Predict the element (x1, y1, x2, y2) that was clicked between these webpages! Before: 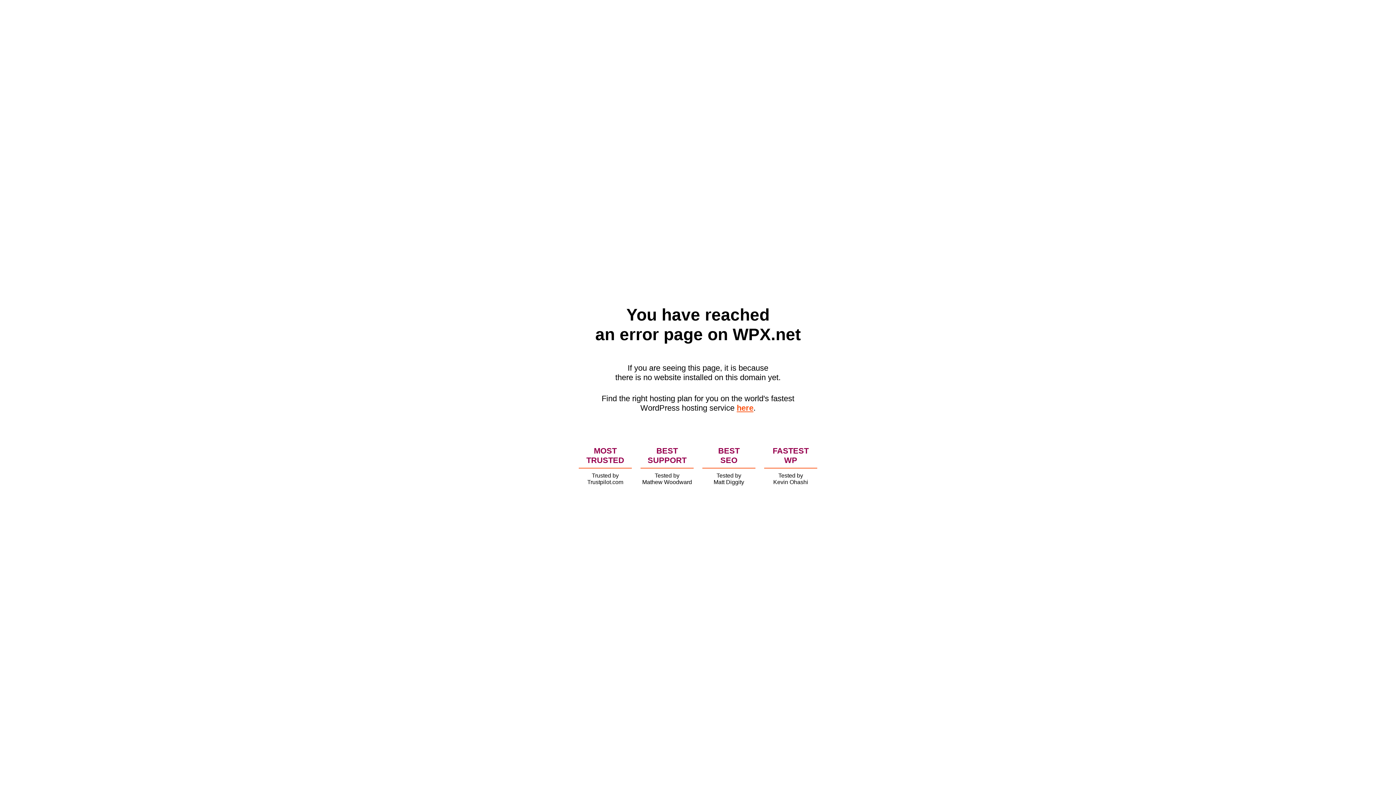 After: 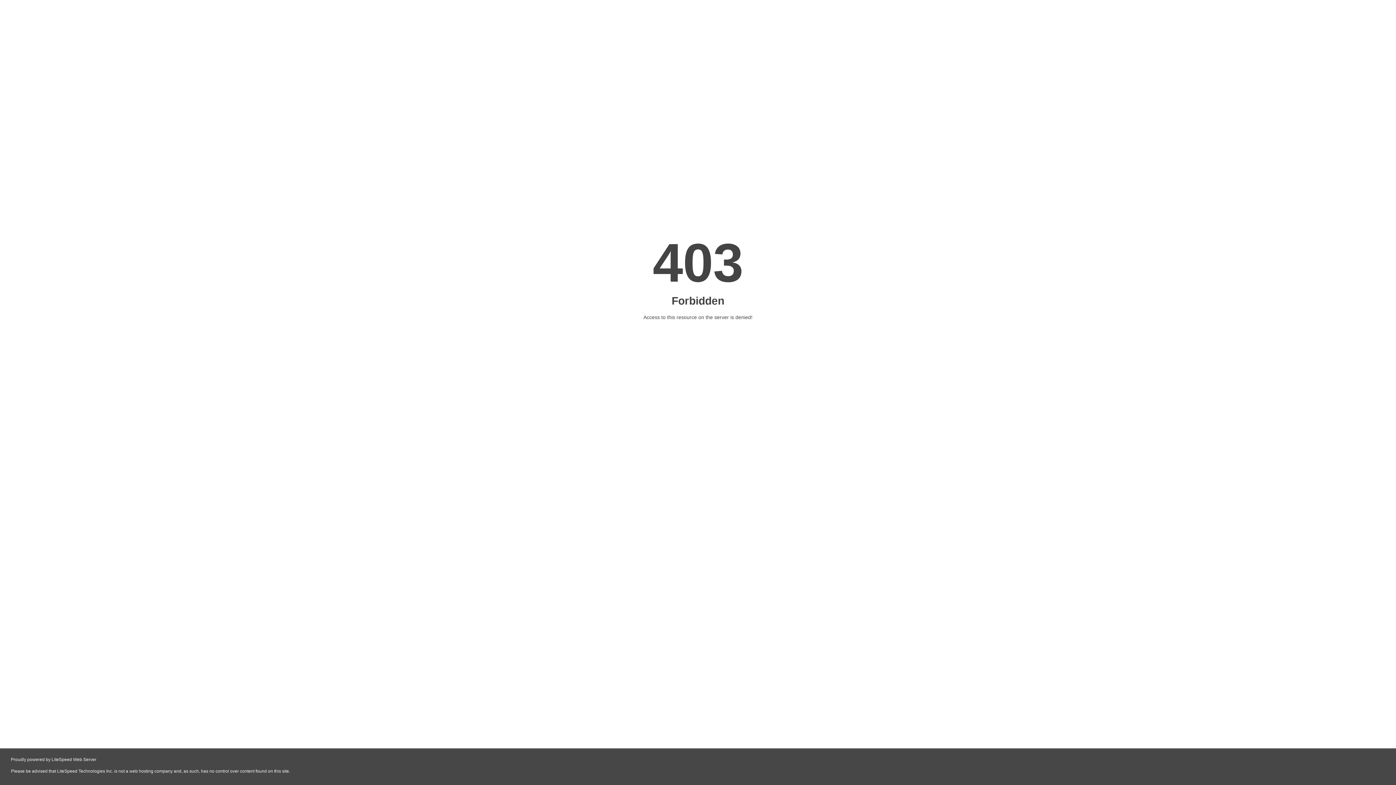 Action: label: here bbox: (736, 403, 753, 412)